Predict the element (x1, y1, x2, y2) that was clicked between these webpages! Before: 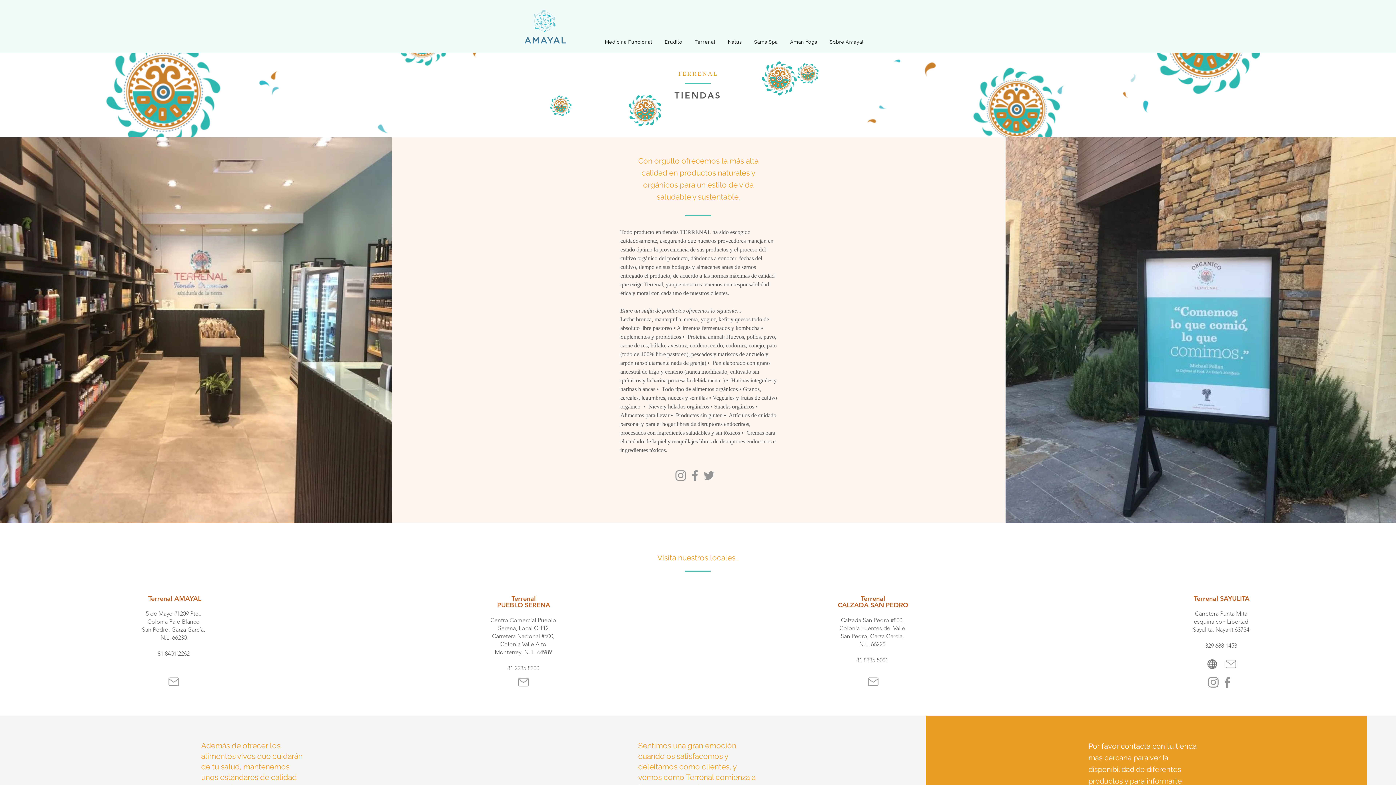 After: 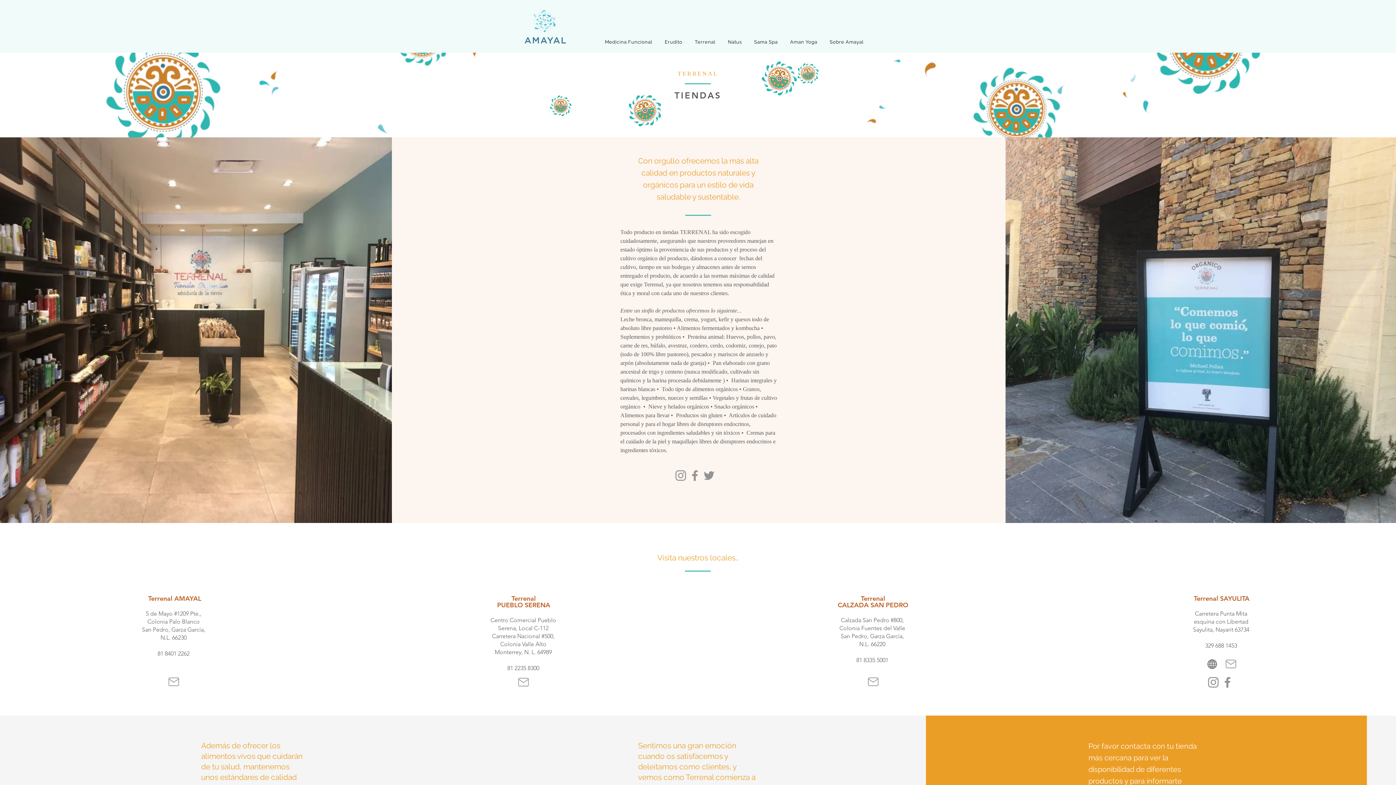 Action: bbox: (690, 35, 720, 48) label: Terrenal